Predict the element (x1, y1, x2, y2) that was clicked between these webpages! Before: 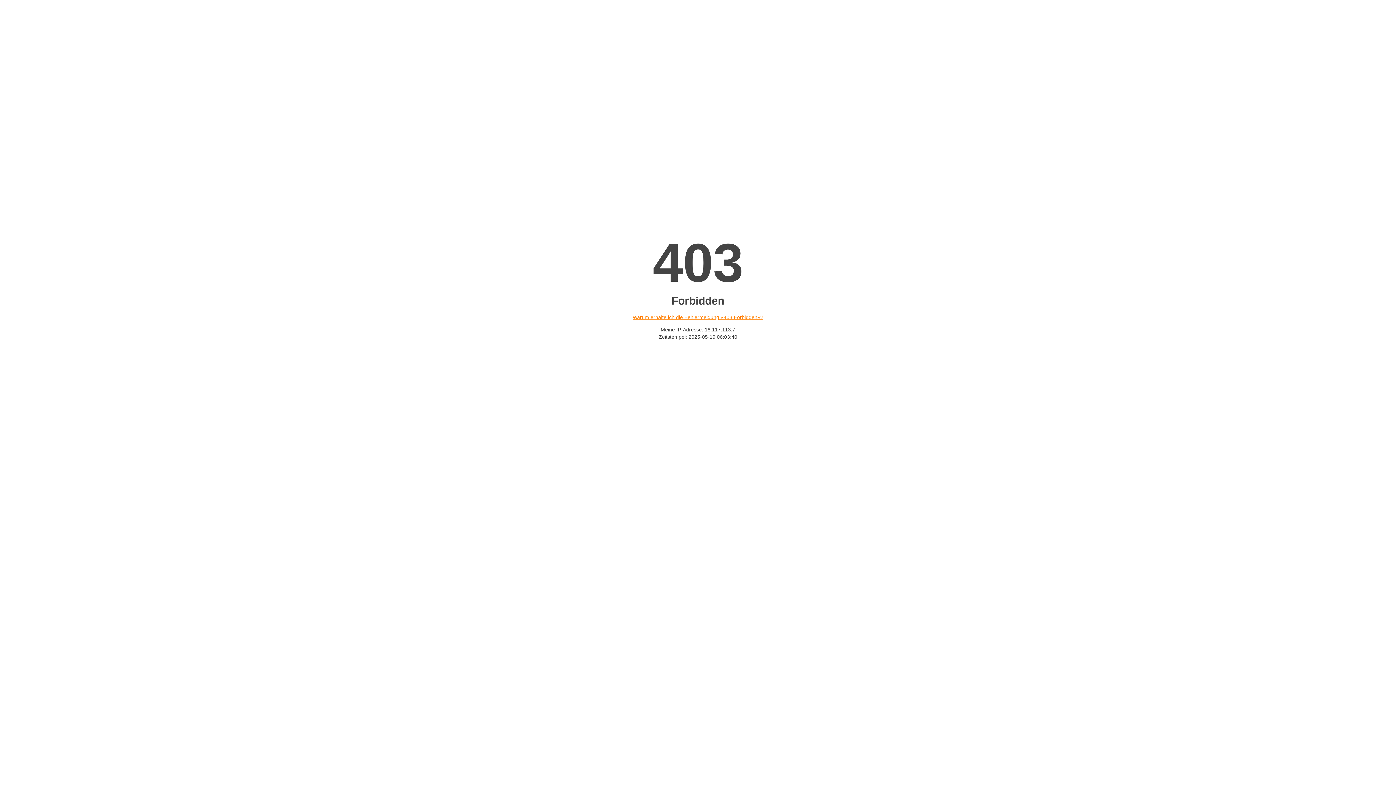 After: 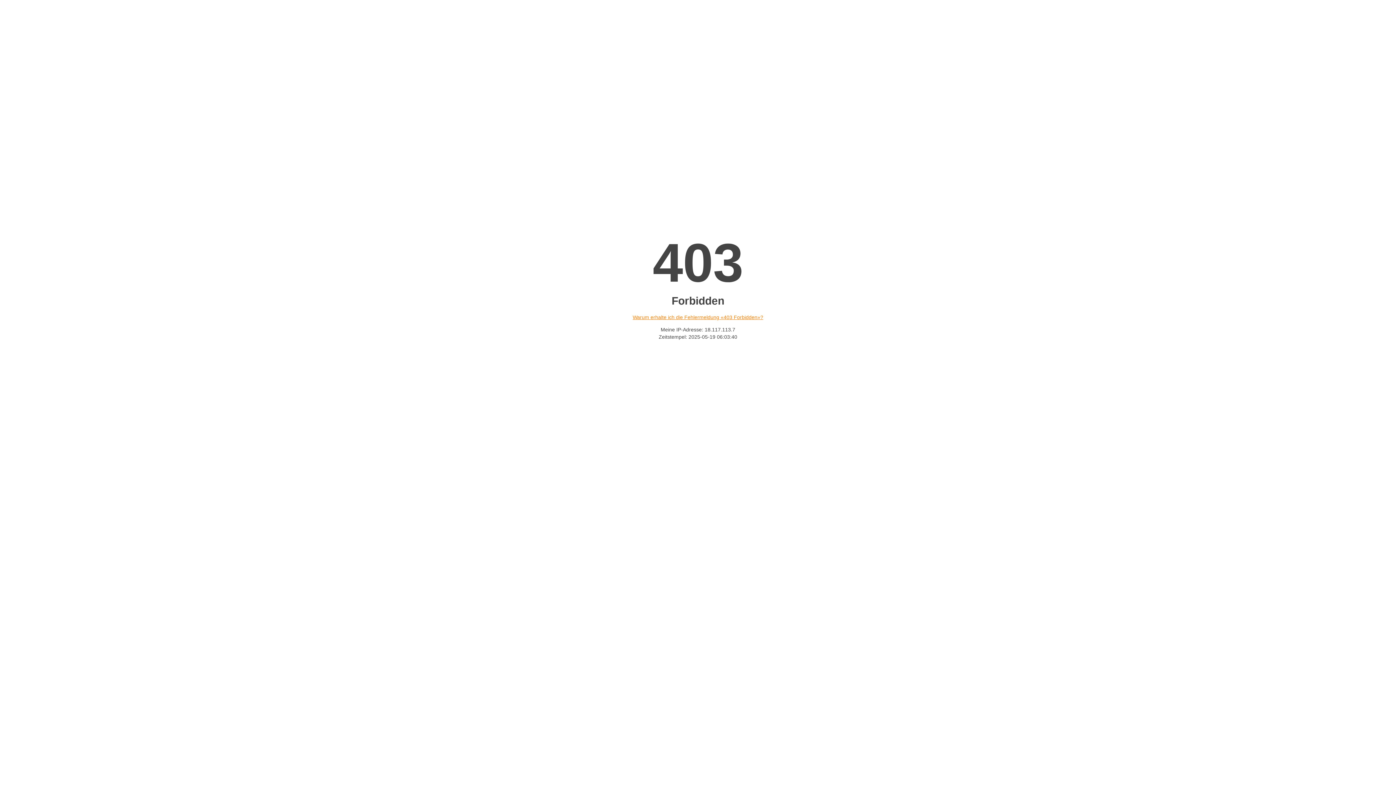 Action: bbox: (632, 314, 763, 320) label: Warum erhalte ich die Fehlermeldung «403 Forbidden»?